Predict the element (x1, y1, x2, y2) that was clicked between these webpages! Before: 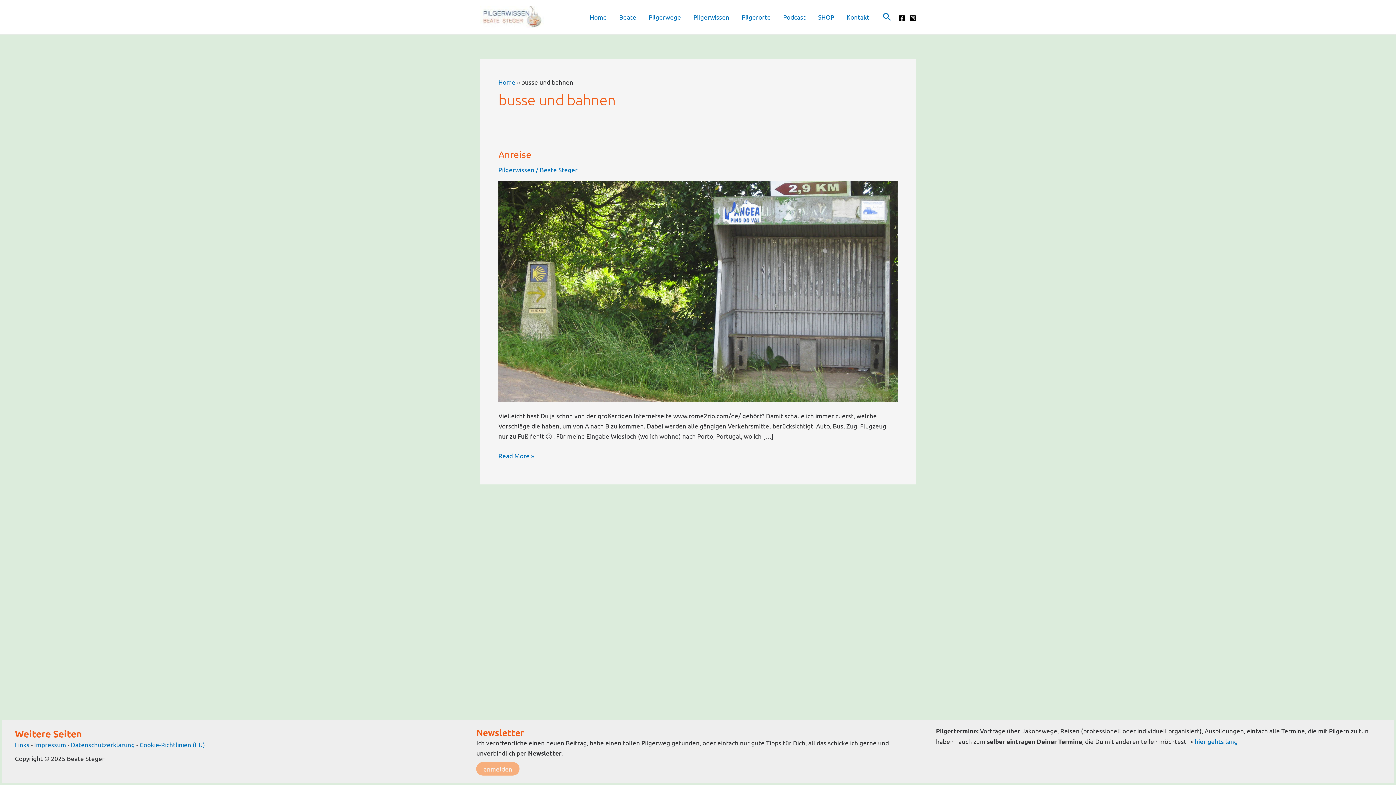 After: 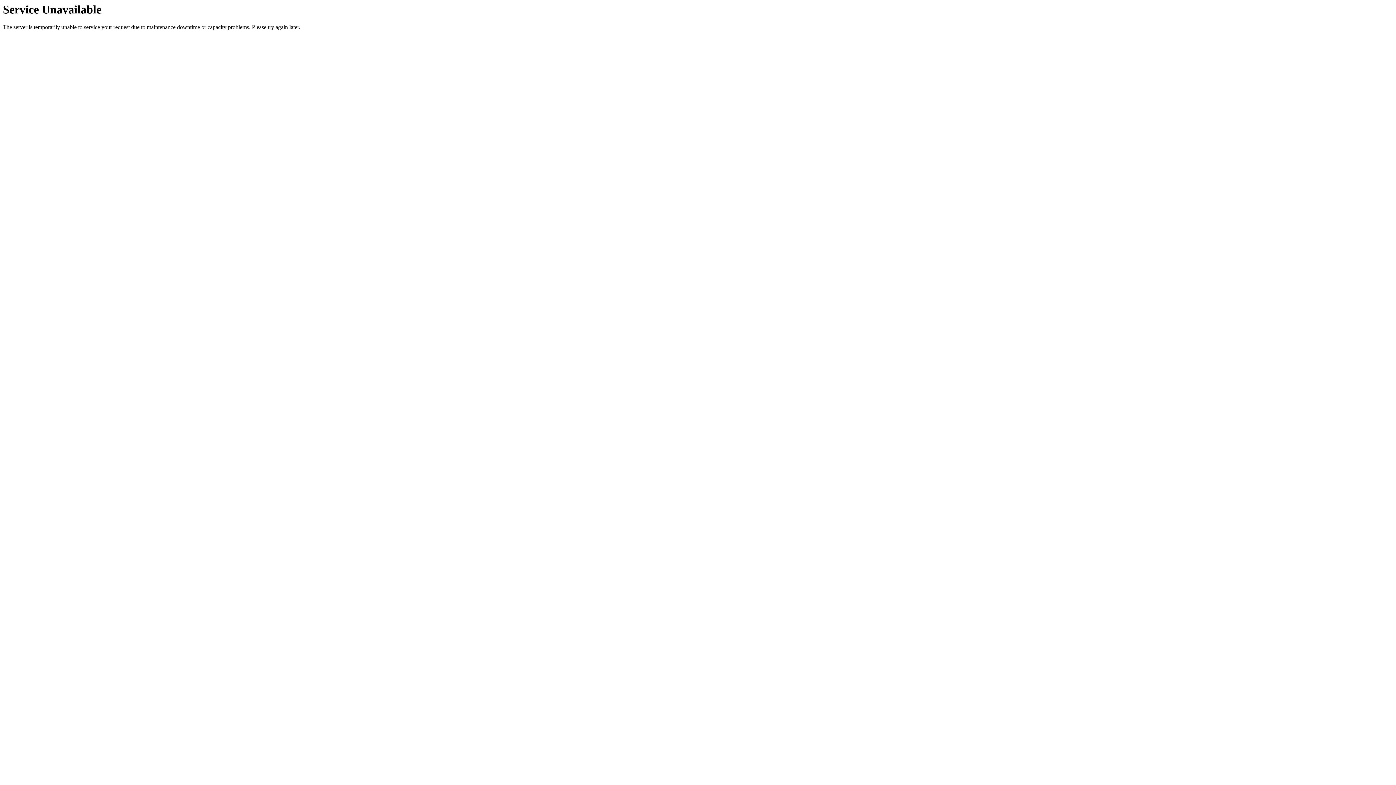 Action: bbox: (735, 9, 777, 24) label: Pilgerorte